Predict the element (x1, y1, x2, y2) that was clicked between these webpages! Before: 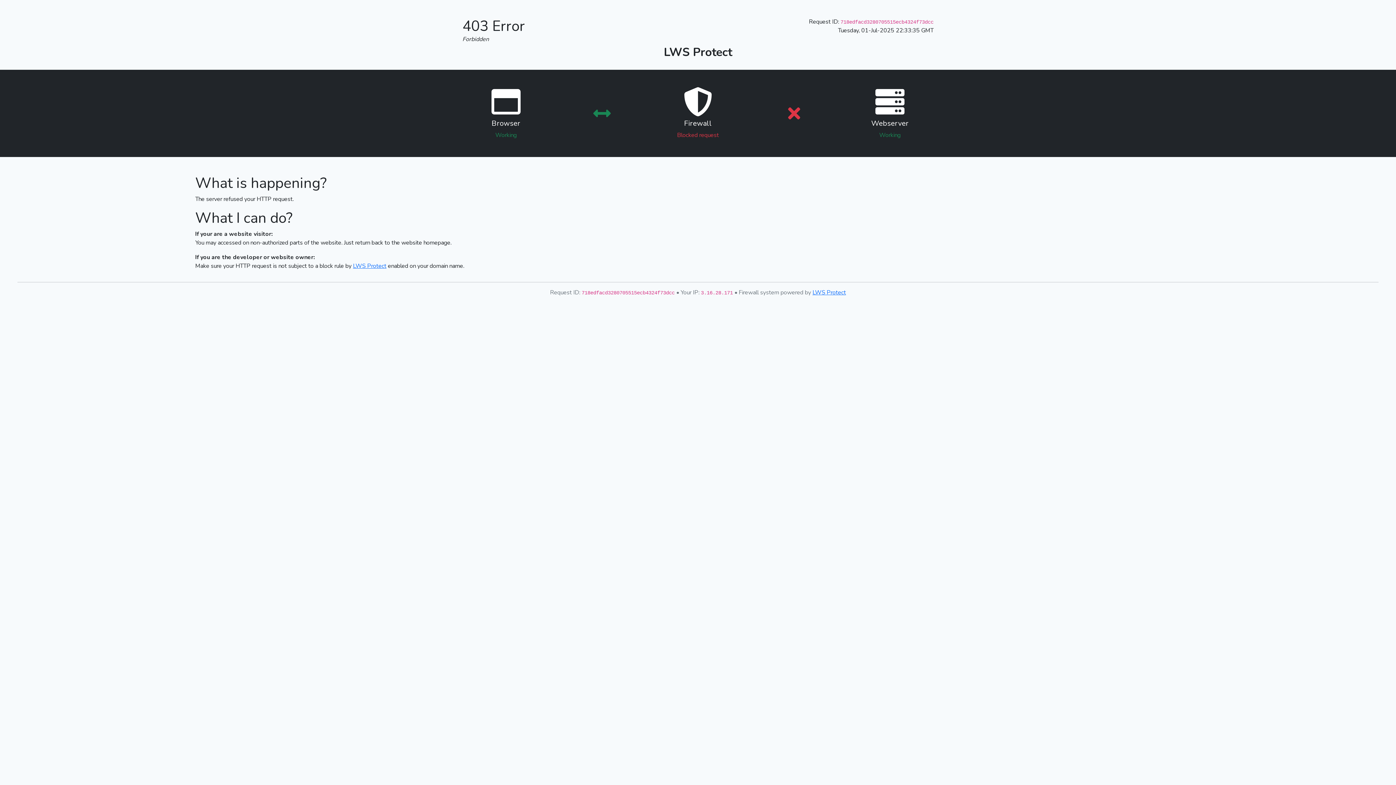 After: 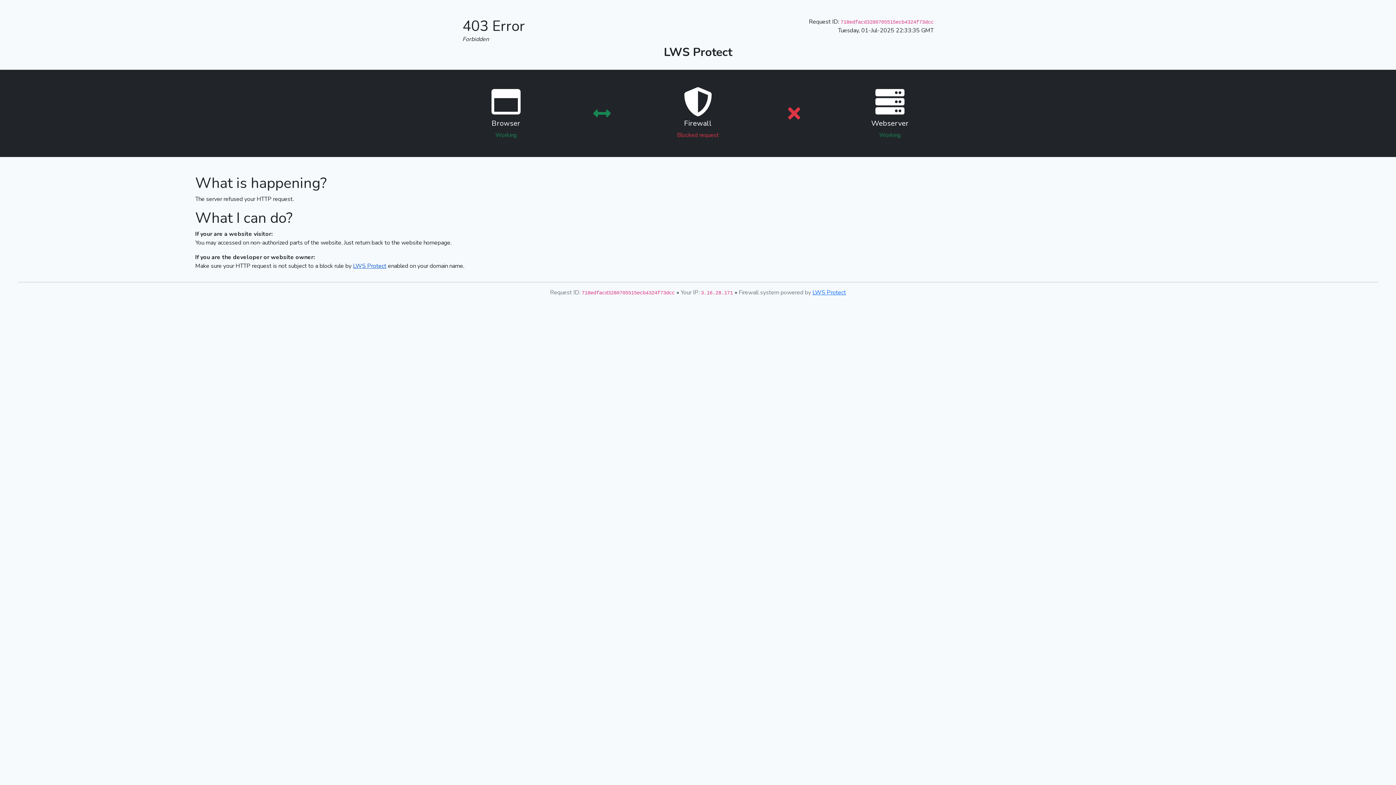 Action: bbox: (353, 262, 386, 270) label: LWS Protect